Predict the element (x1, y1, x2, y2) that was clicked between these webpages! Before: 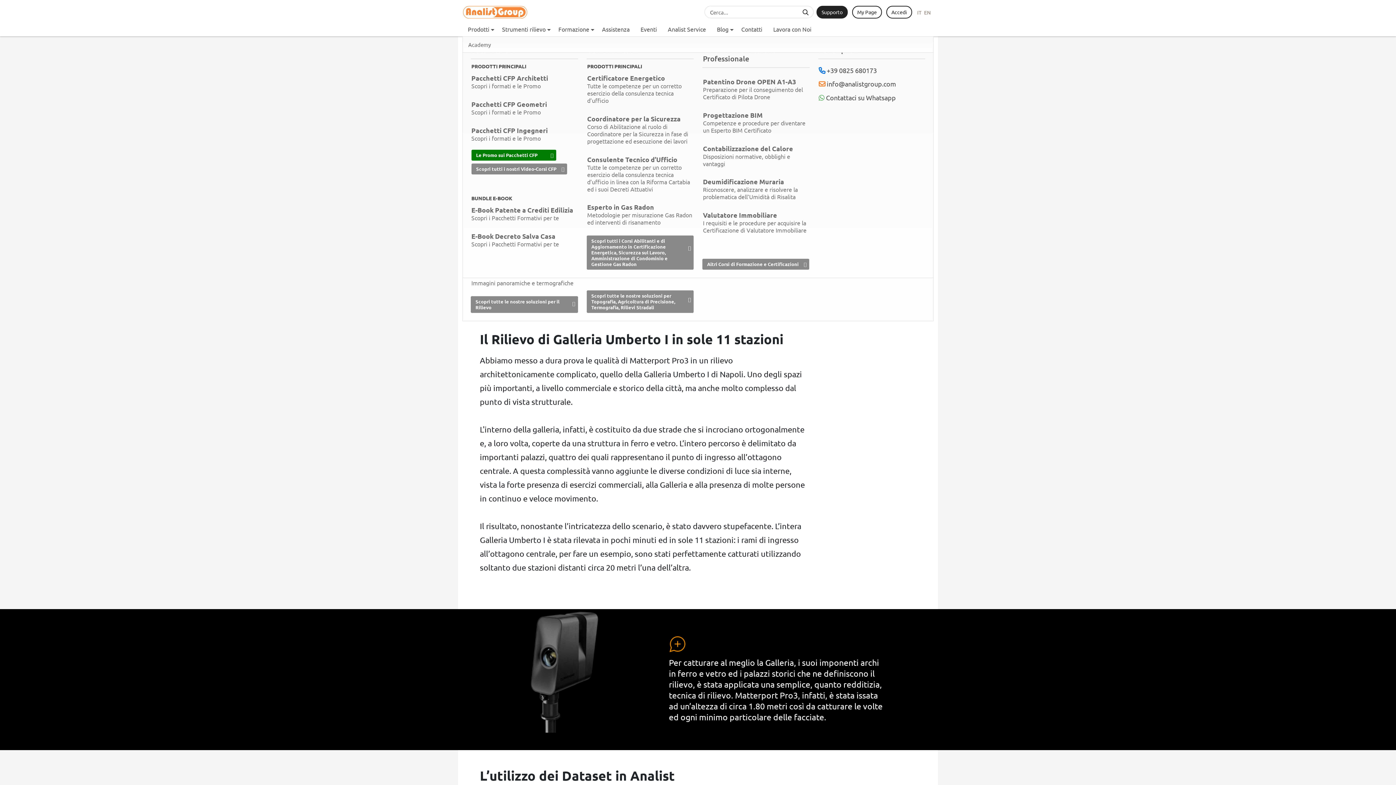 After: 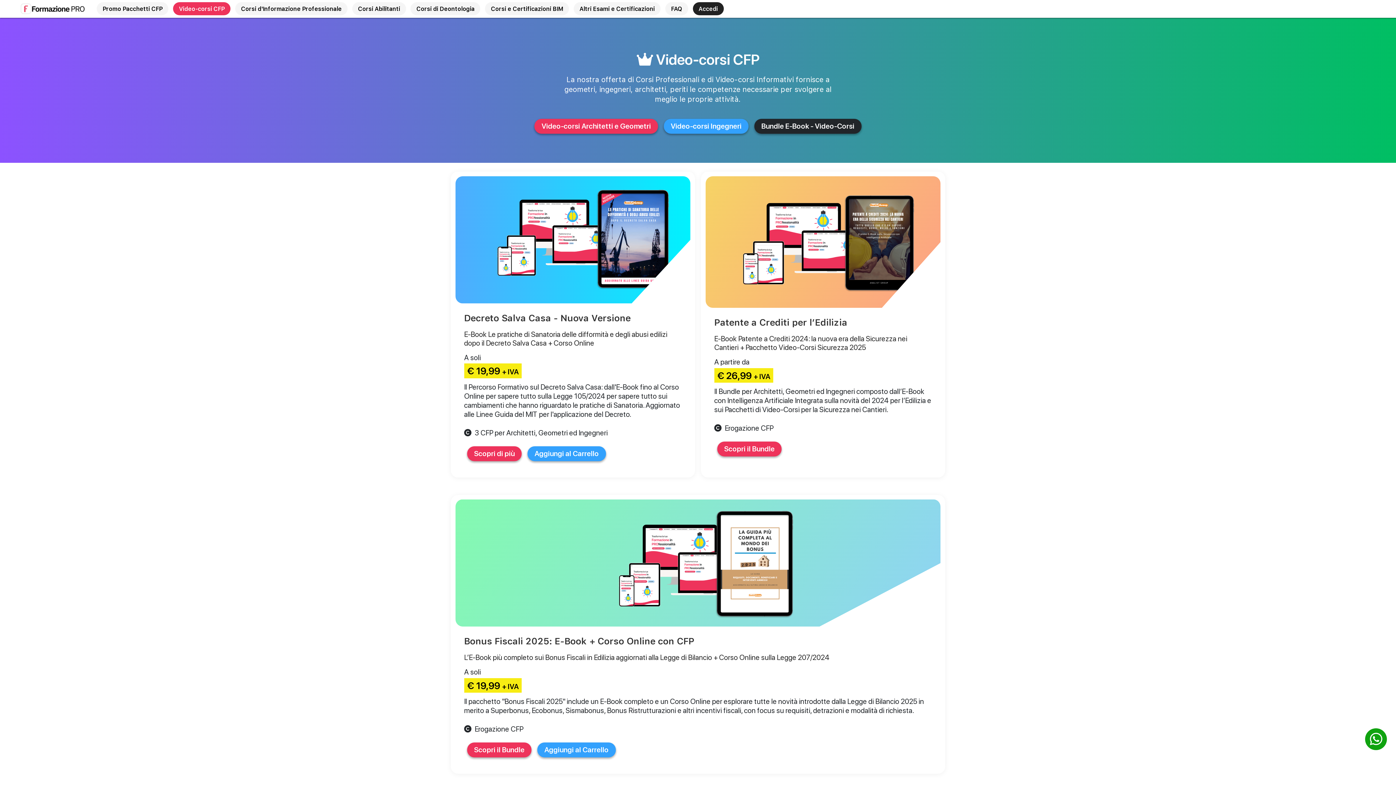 Action: bbox: (471, 163, 567, 174) label: Scopri tutti i nostri Video-Corsi CFP